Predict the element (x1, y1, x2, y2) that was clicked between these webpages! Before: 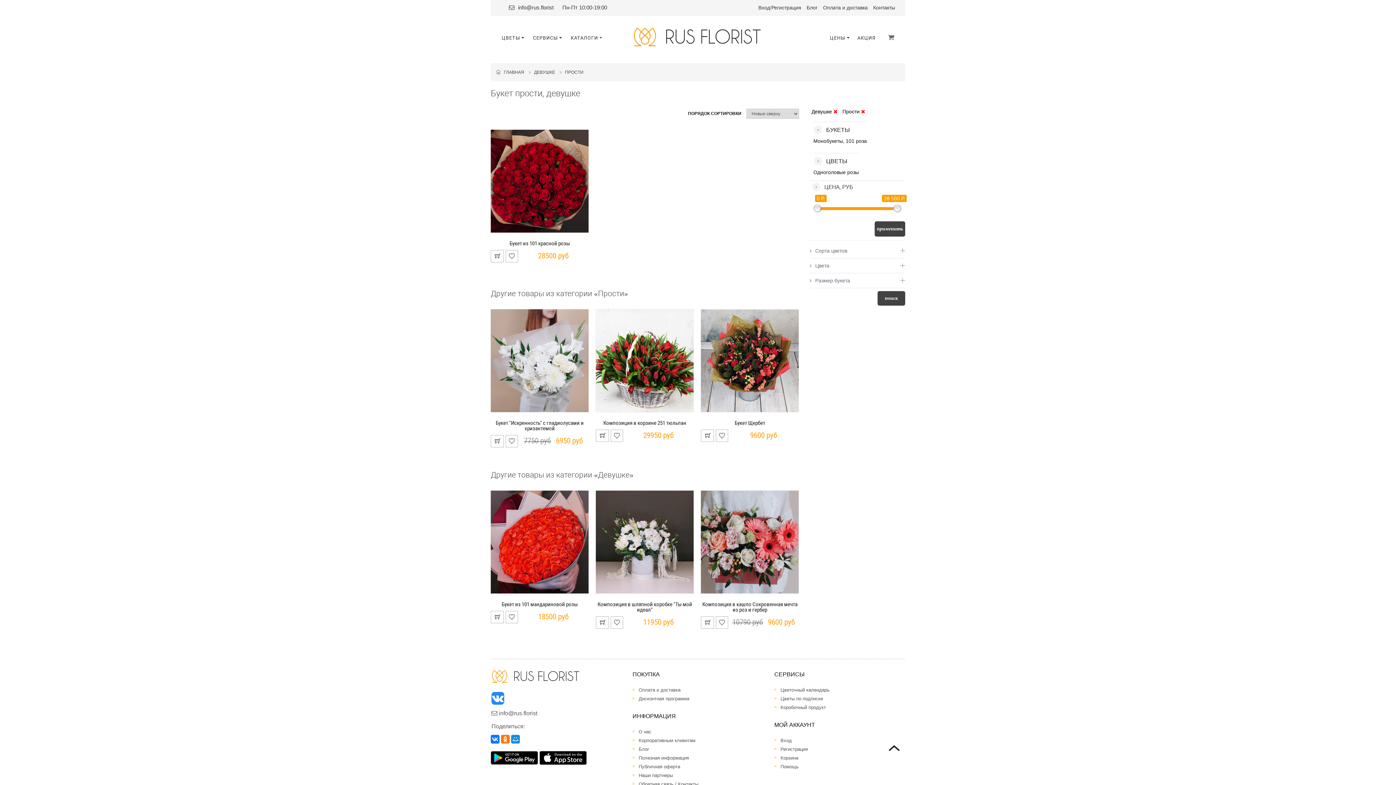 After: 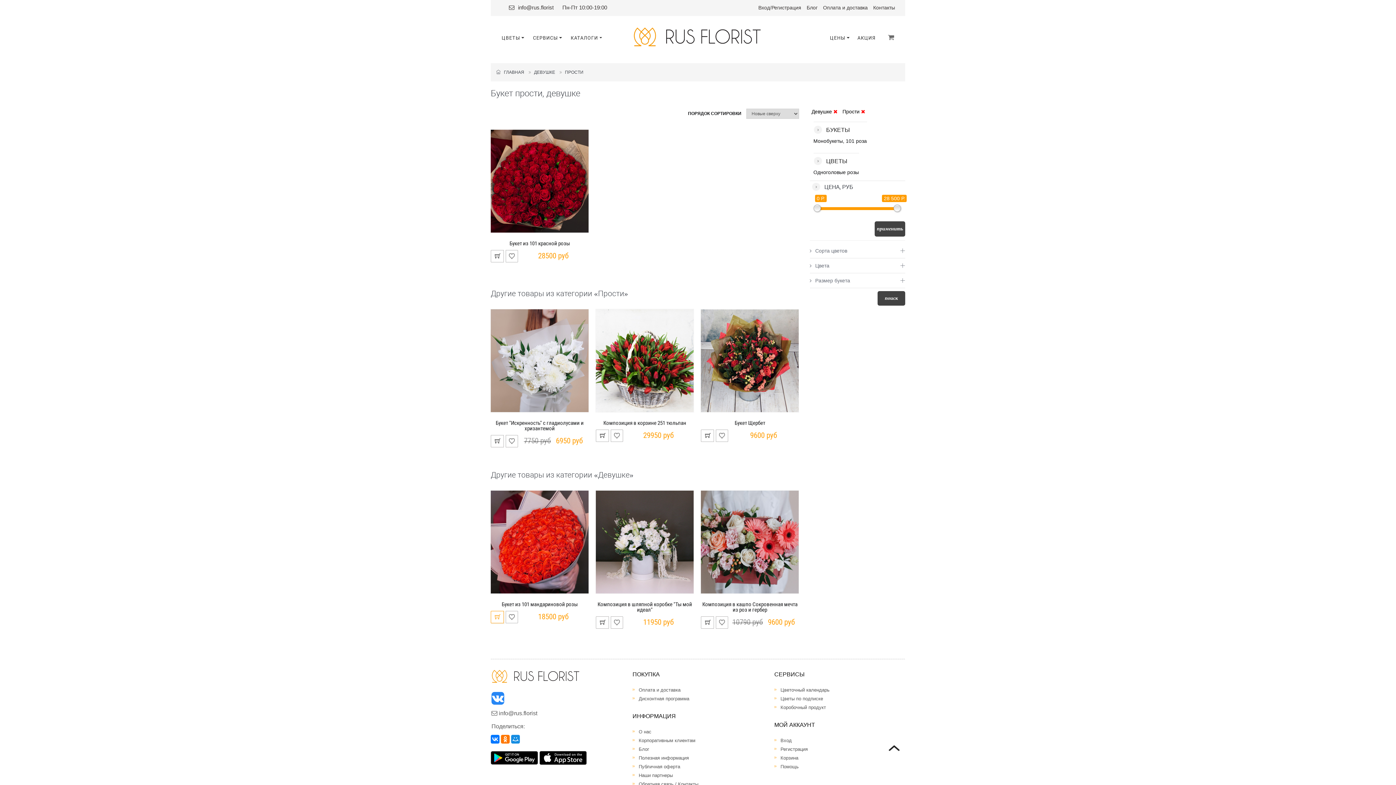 Action: bbox: (490, 611, 504, 623)